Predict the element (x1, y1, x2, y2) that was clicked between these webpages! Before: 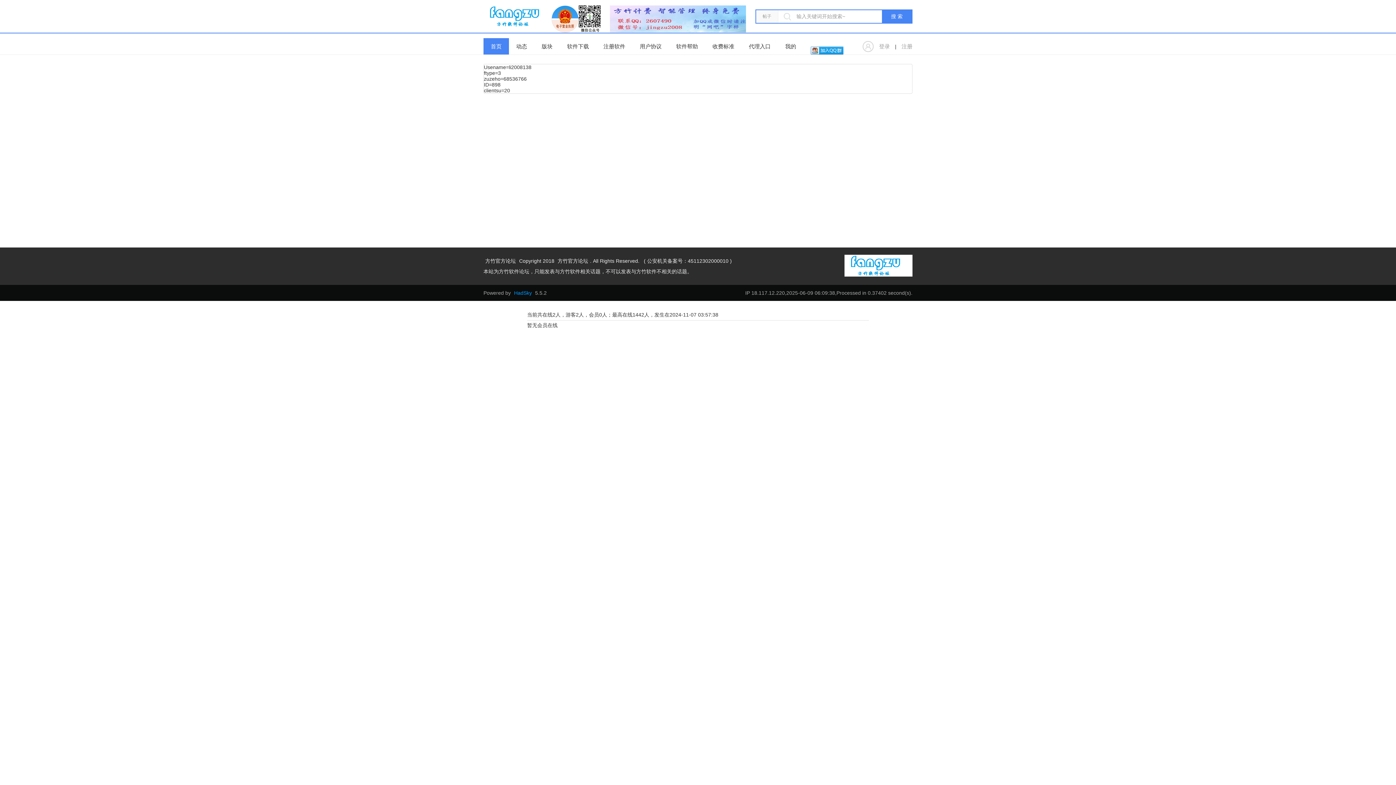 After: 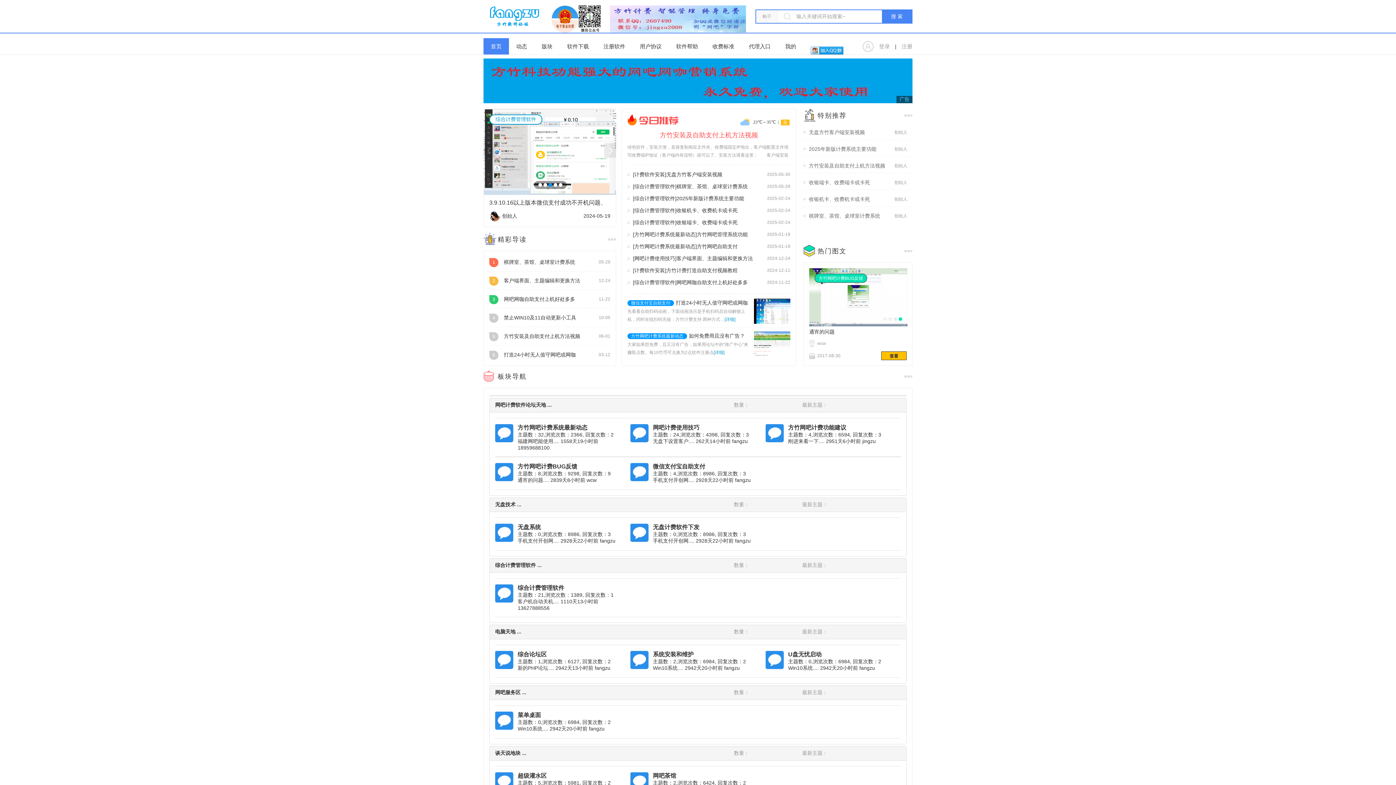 Action: bbox: (600, 32, 746, 38)